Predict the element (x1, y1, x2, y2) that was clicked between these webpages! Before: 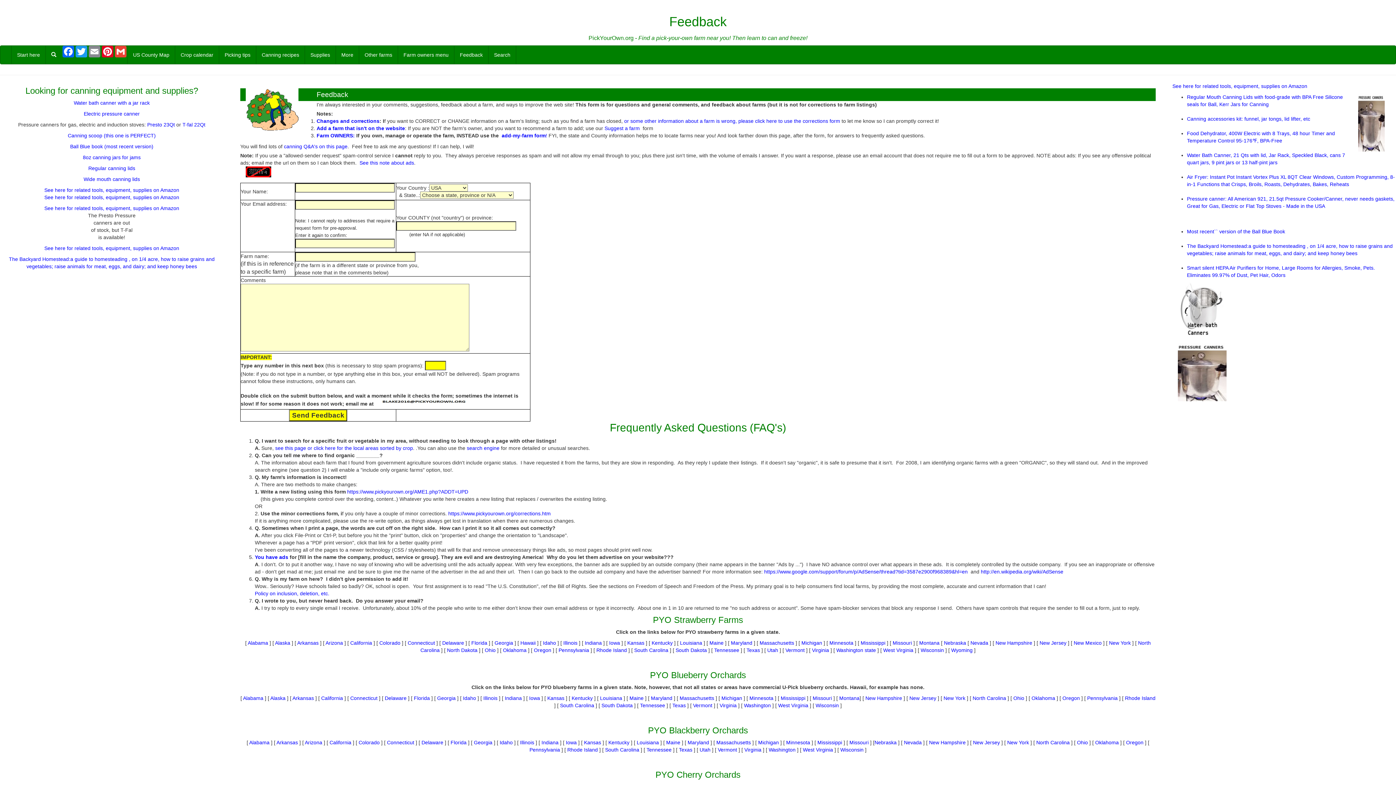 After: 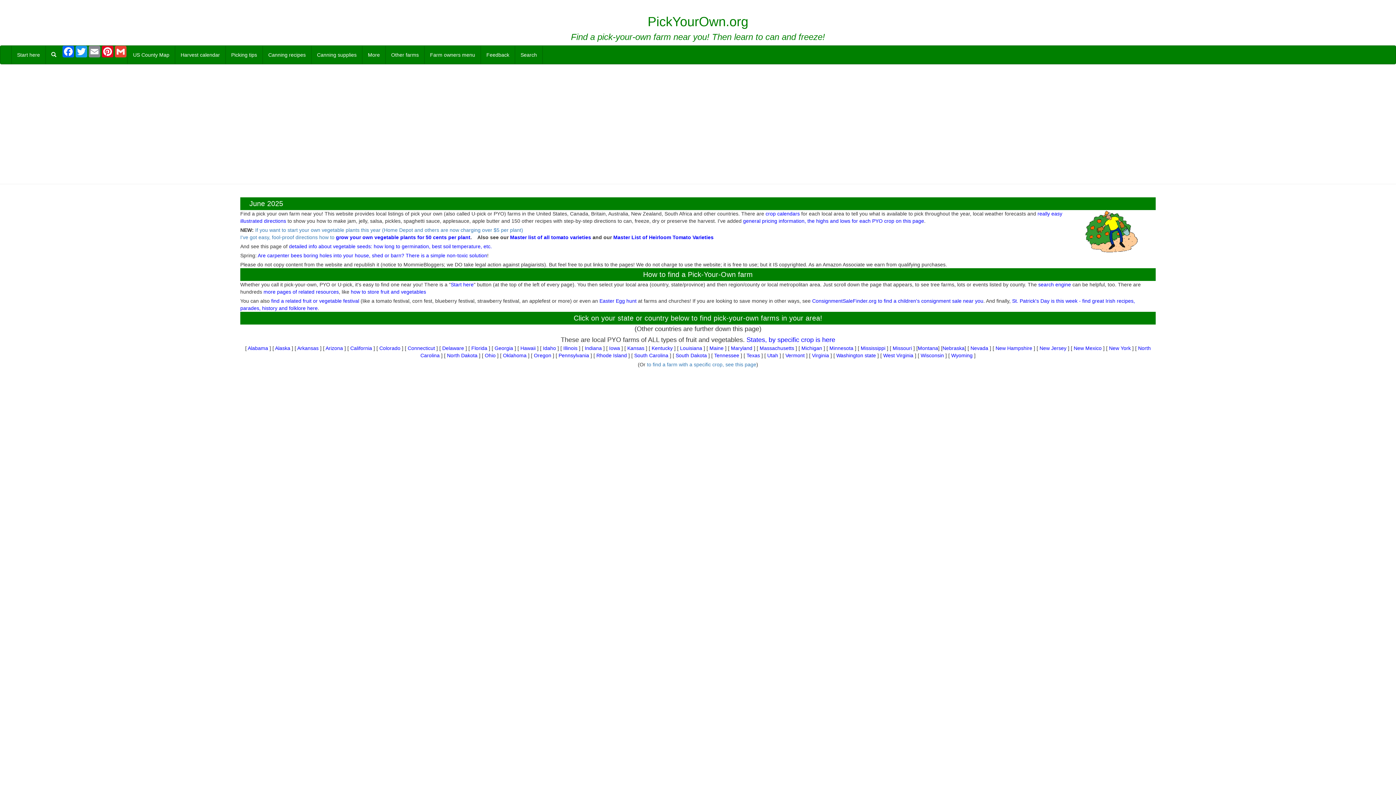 Action: bbox: (0, 45, 11, 64)